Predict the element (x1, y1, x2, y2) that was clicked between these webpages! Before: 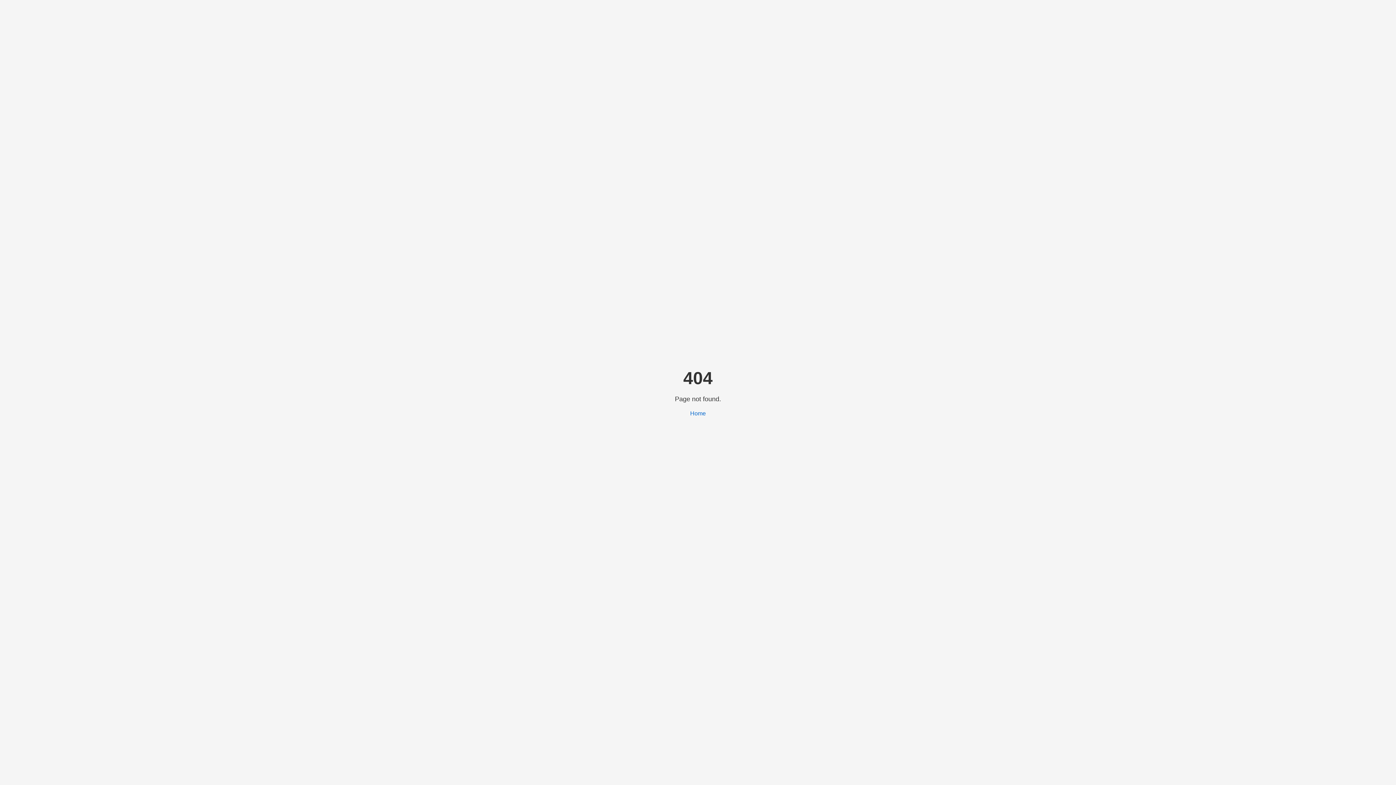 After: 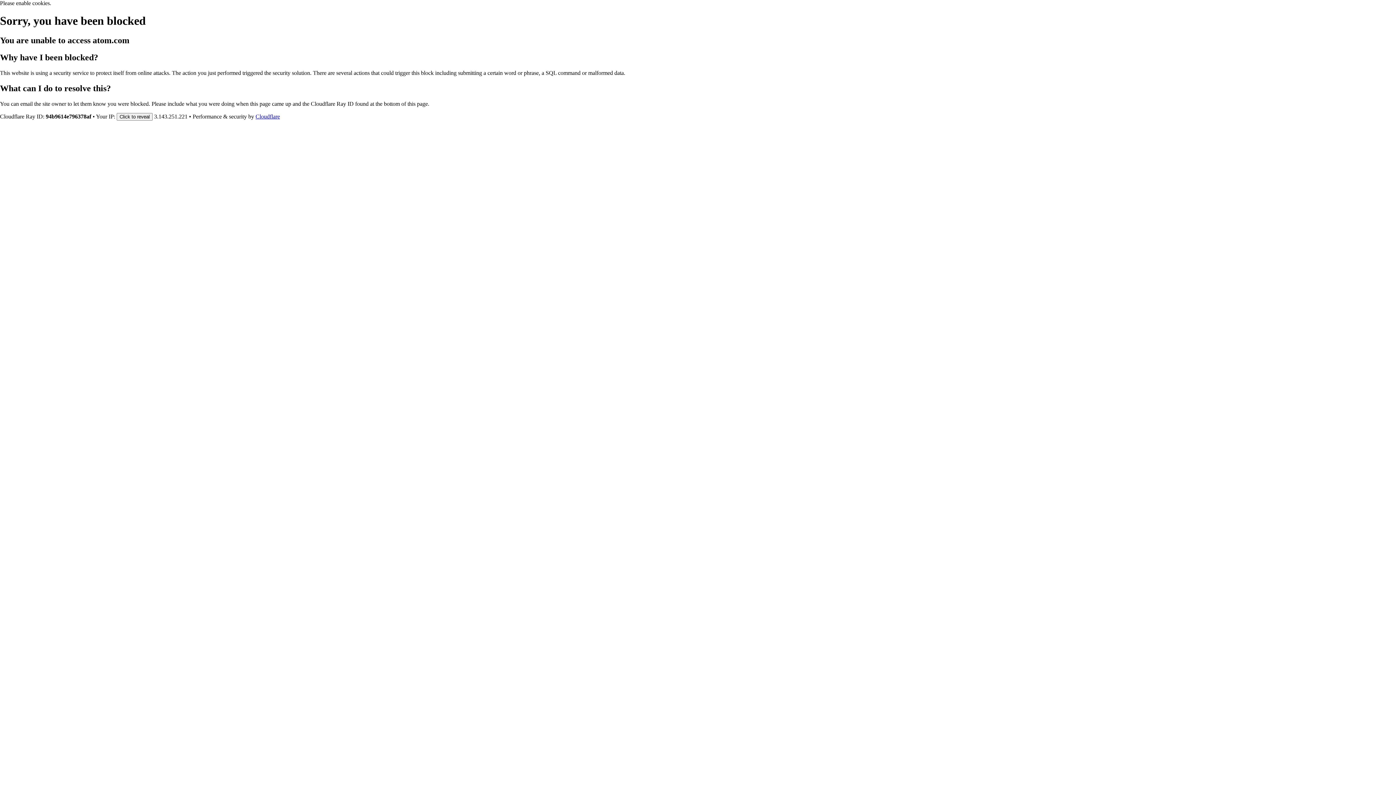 Action: bbox: (690, 410, 706, 416) label: Home